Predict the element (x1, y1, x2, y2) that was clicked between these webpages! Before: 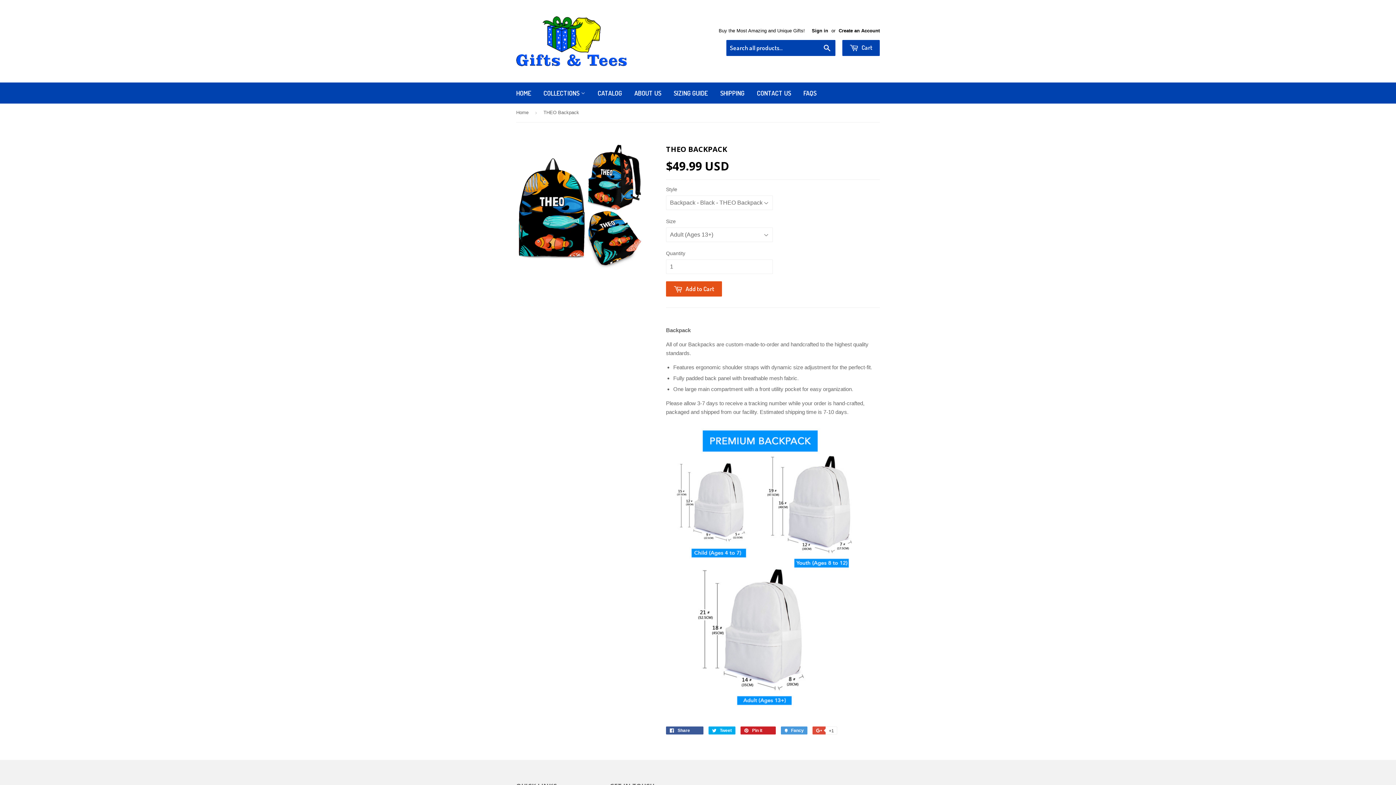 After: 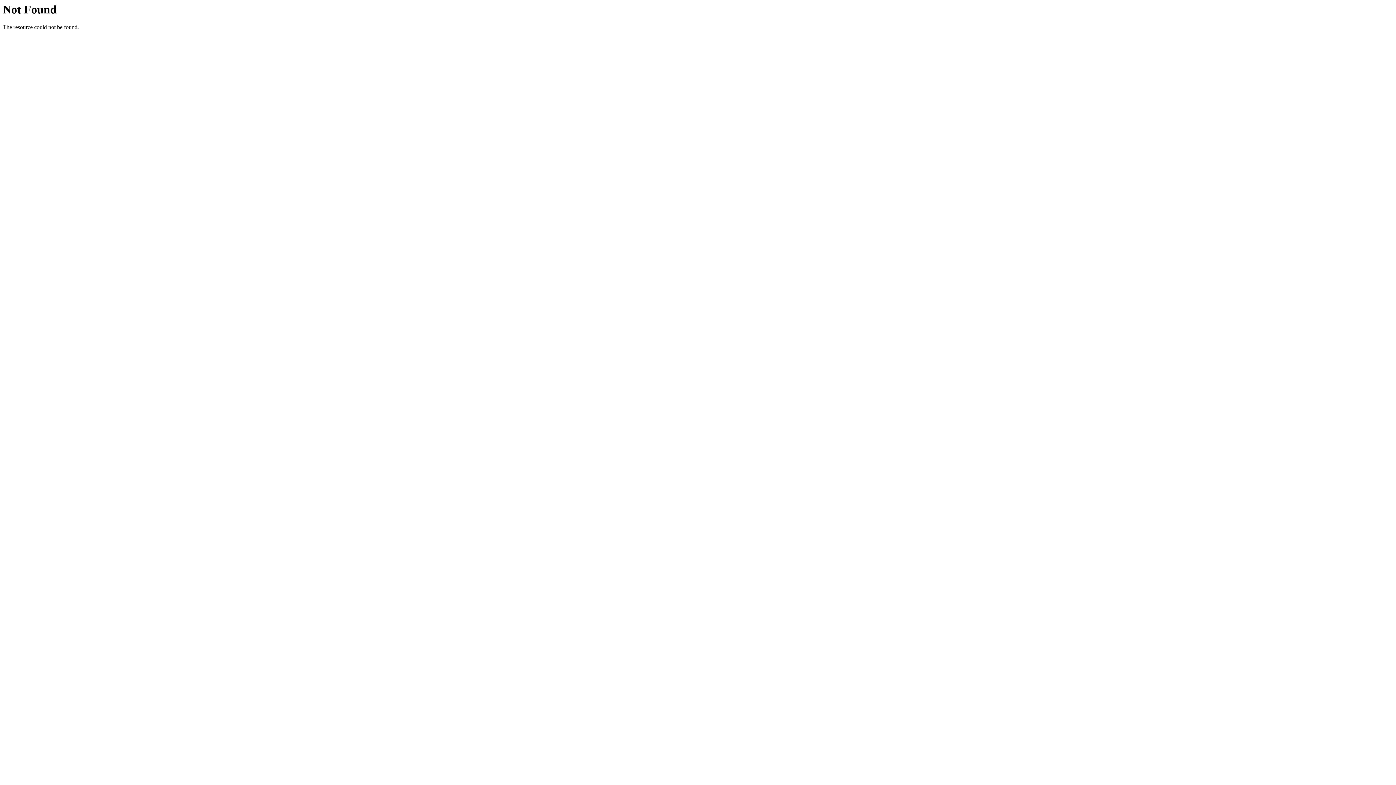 Action: label: SIZING GUIDE bbox: (668, 82, 713, 103)